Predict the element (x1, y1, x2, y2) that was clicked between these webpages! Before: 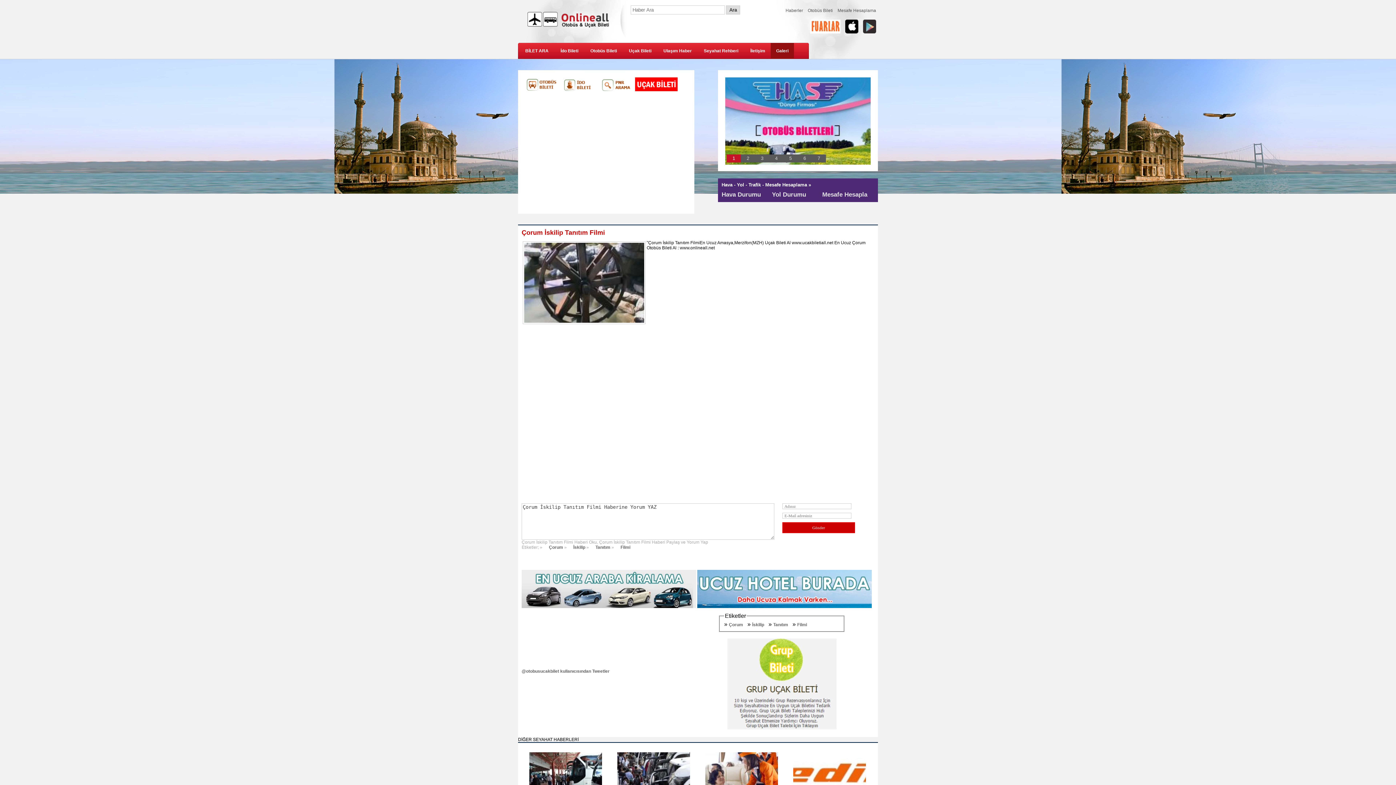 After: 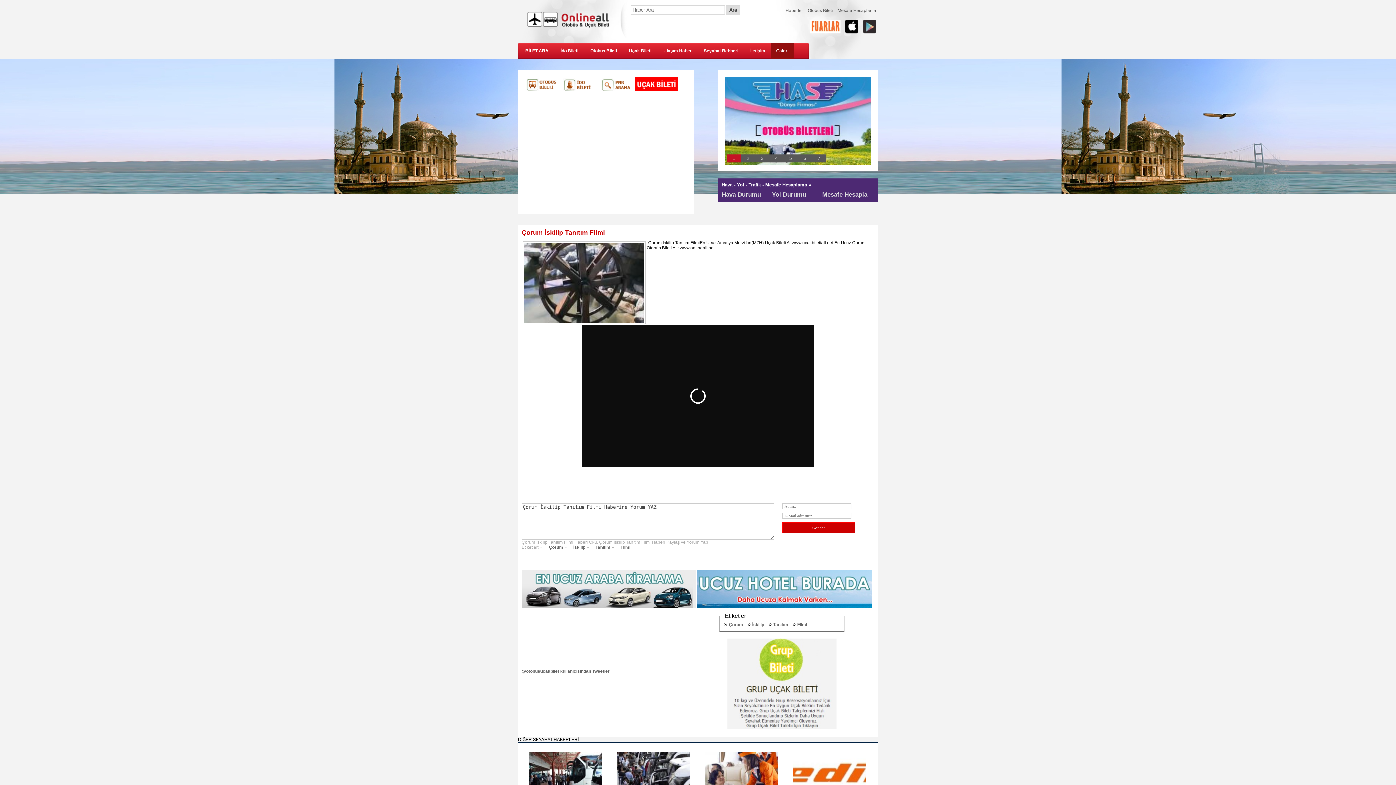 Action: label: 1 bbox: (726, 154, 741, 162)